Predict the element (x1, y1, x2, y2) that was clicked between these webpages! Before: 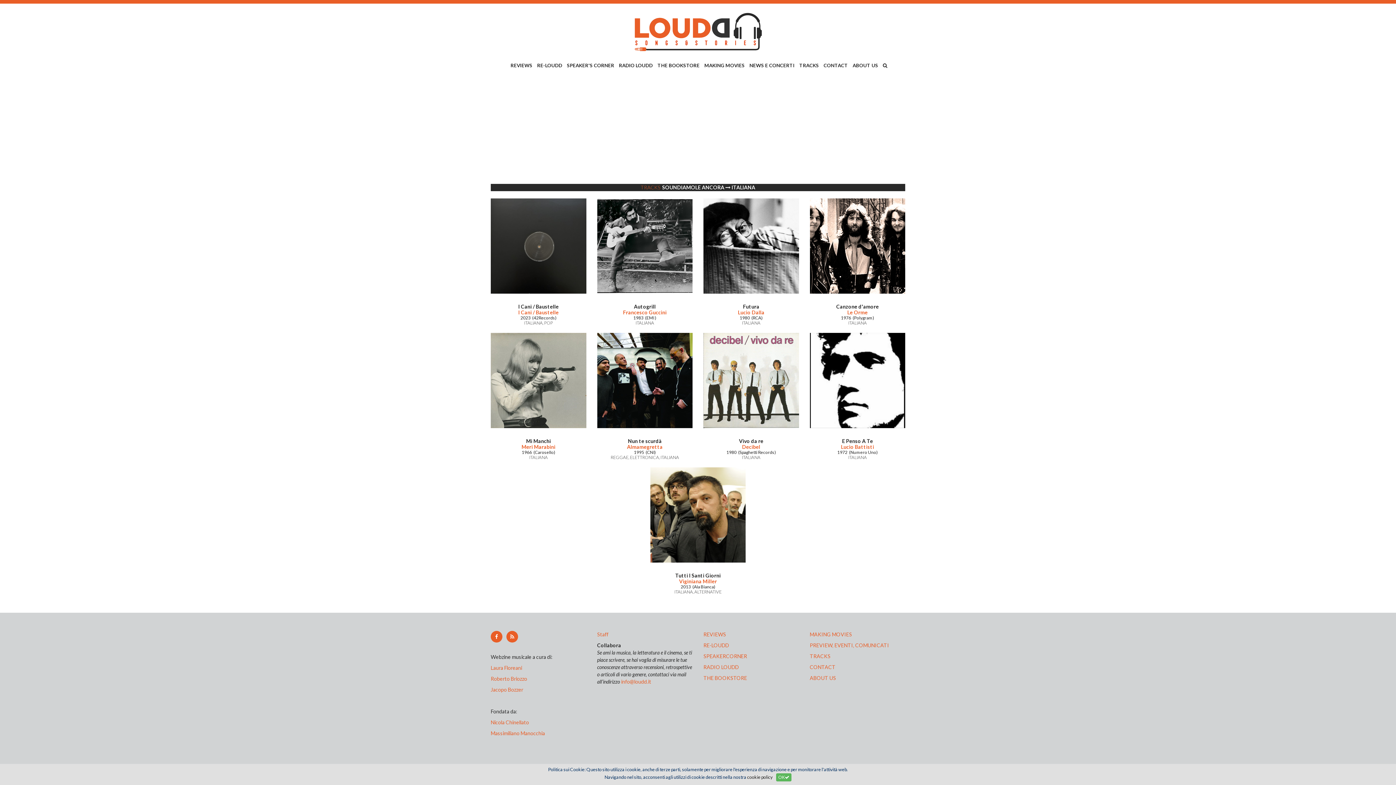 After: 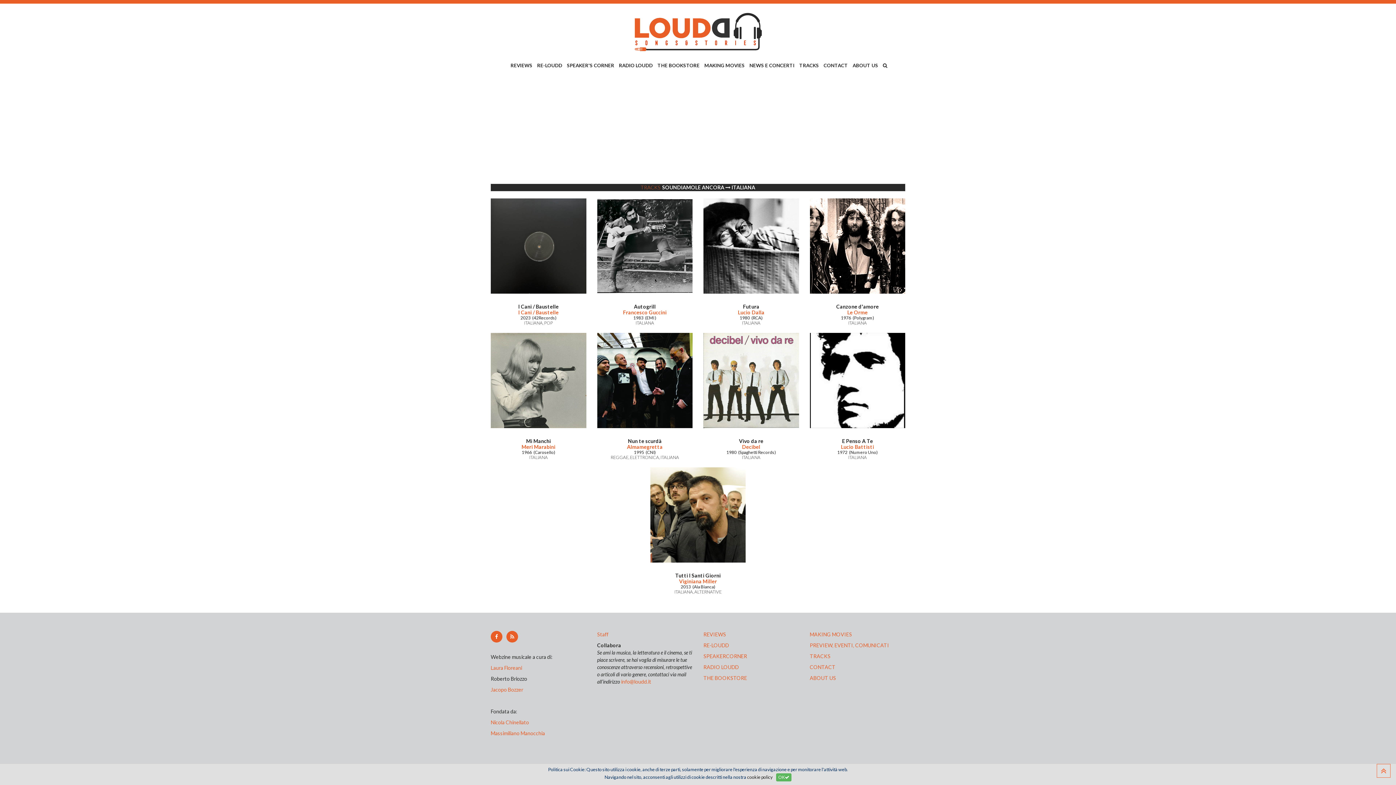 Action: bbox: (490, 675, 527, 682) label: Roberto Briozzo